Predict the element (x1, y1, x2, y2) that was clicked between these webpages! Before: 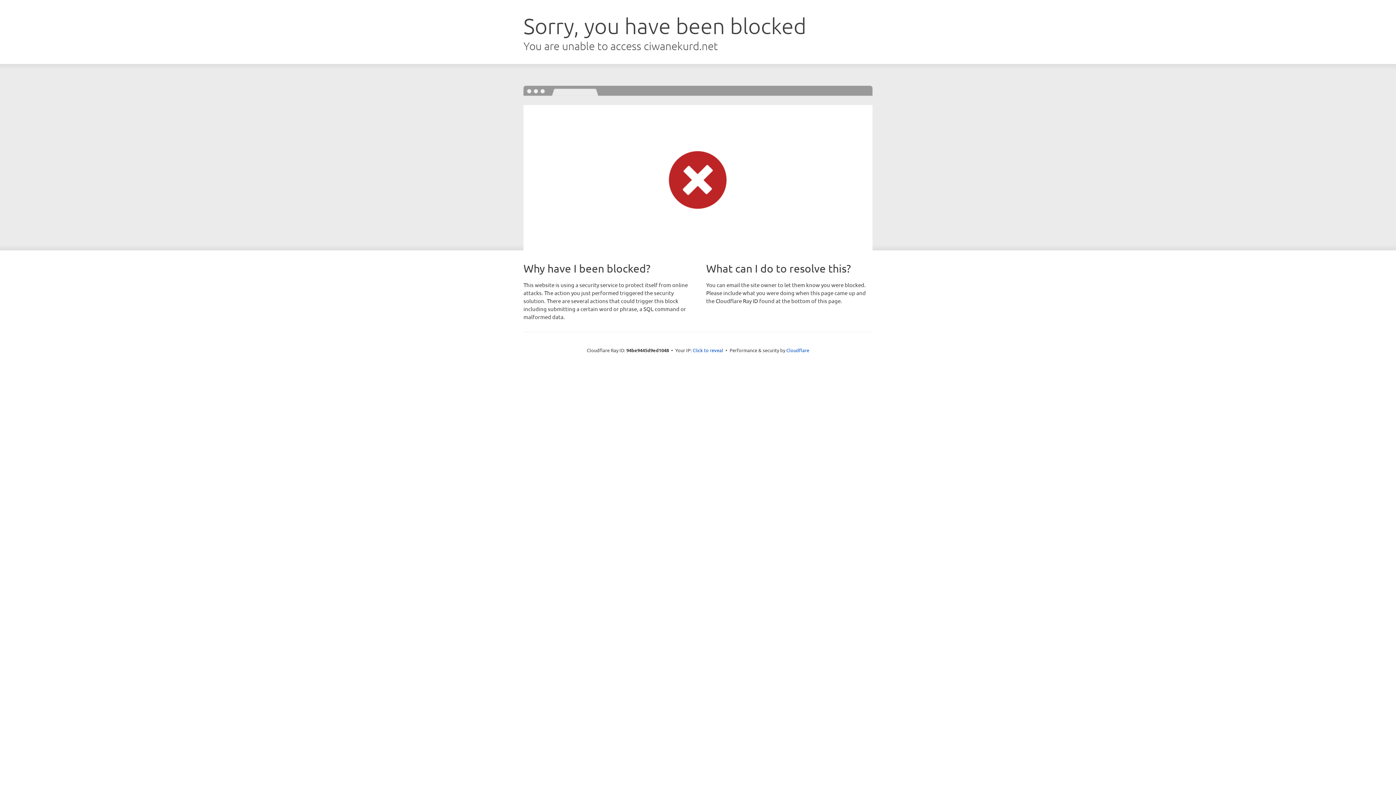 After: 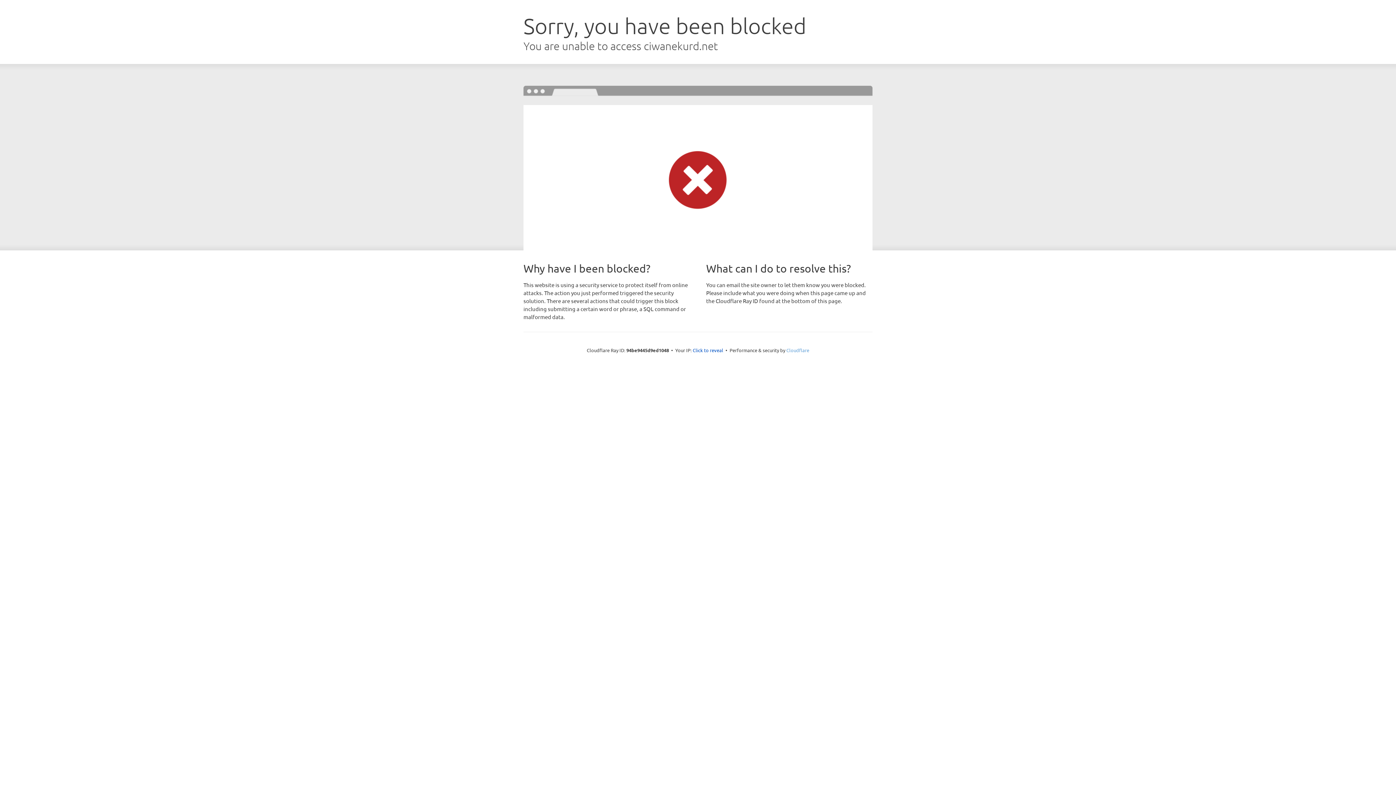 Action: bbox: (786, 347, 809, 353) label: Cloudflare